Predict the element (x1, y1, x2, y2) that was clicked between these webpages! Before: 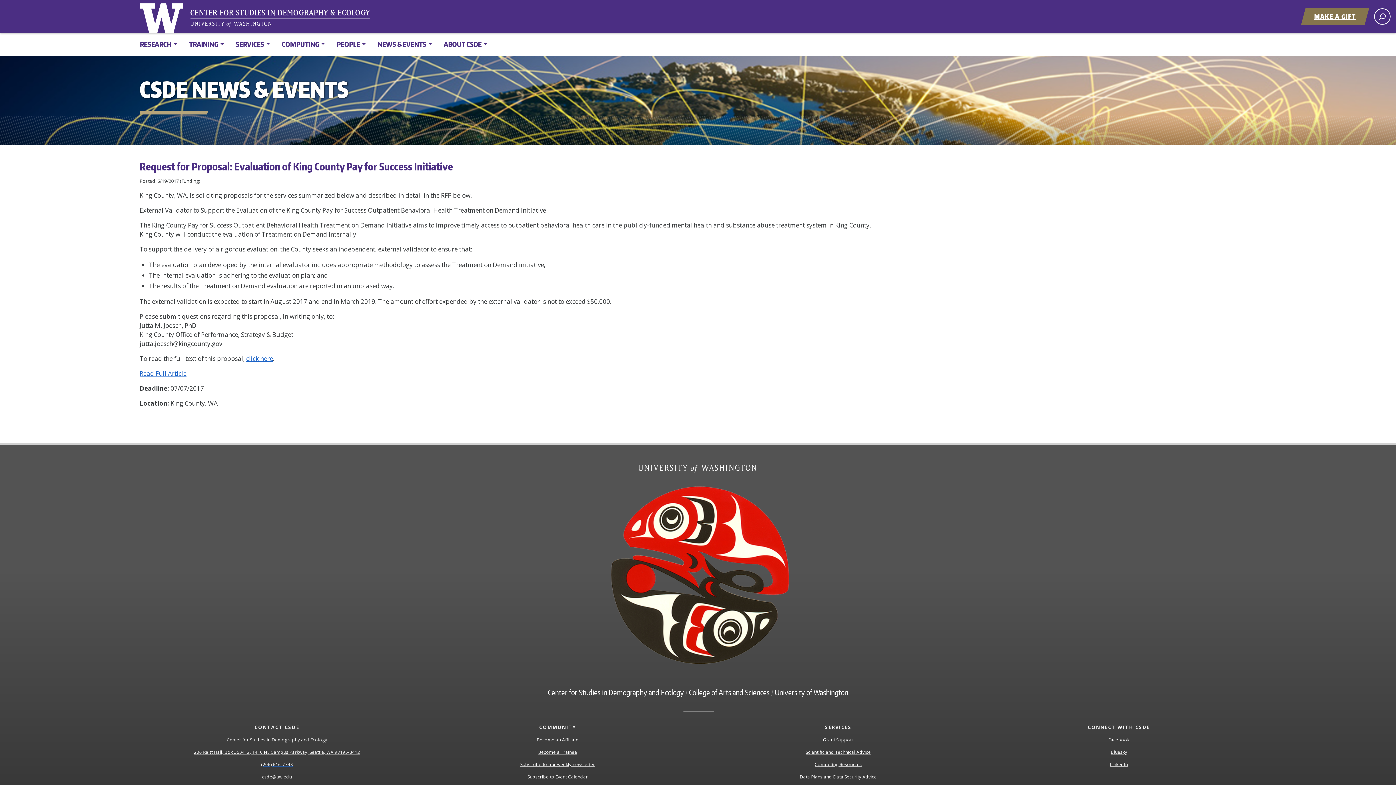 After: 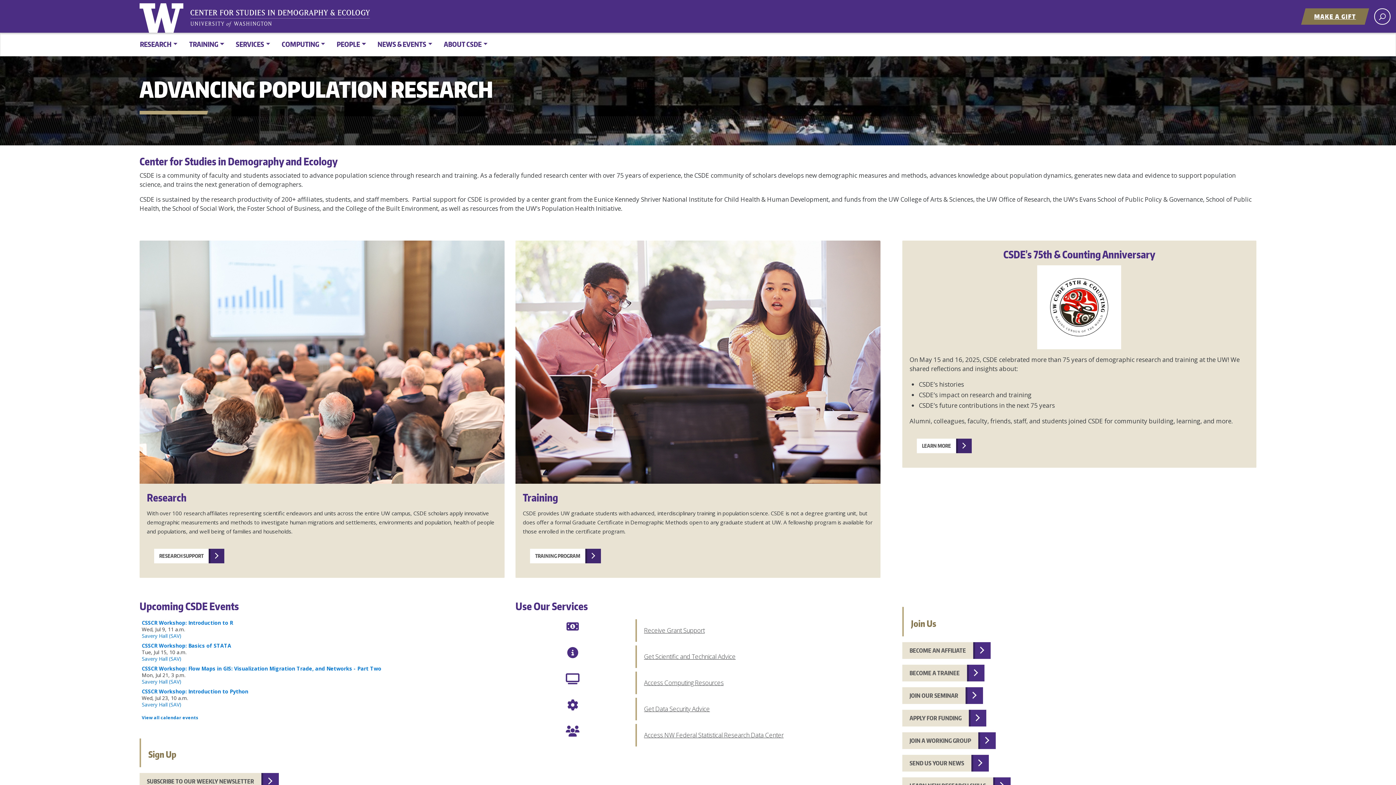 Action: label: Center for Studies in Demography and Ecology bbox: (548, 688, 684, 697)